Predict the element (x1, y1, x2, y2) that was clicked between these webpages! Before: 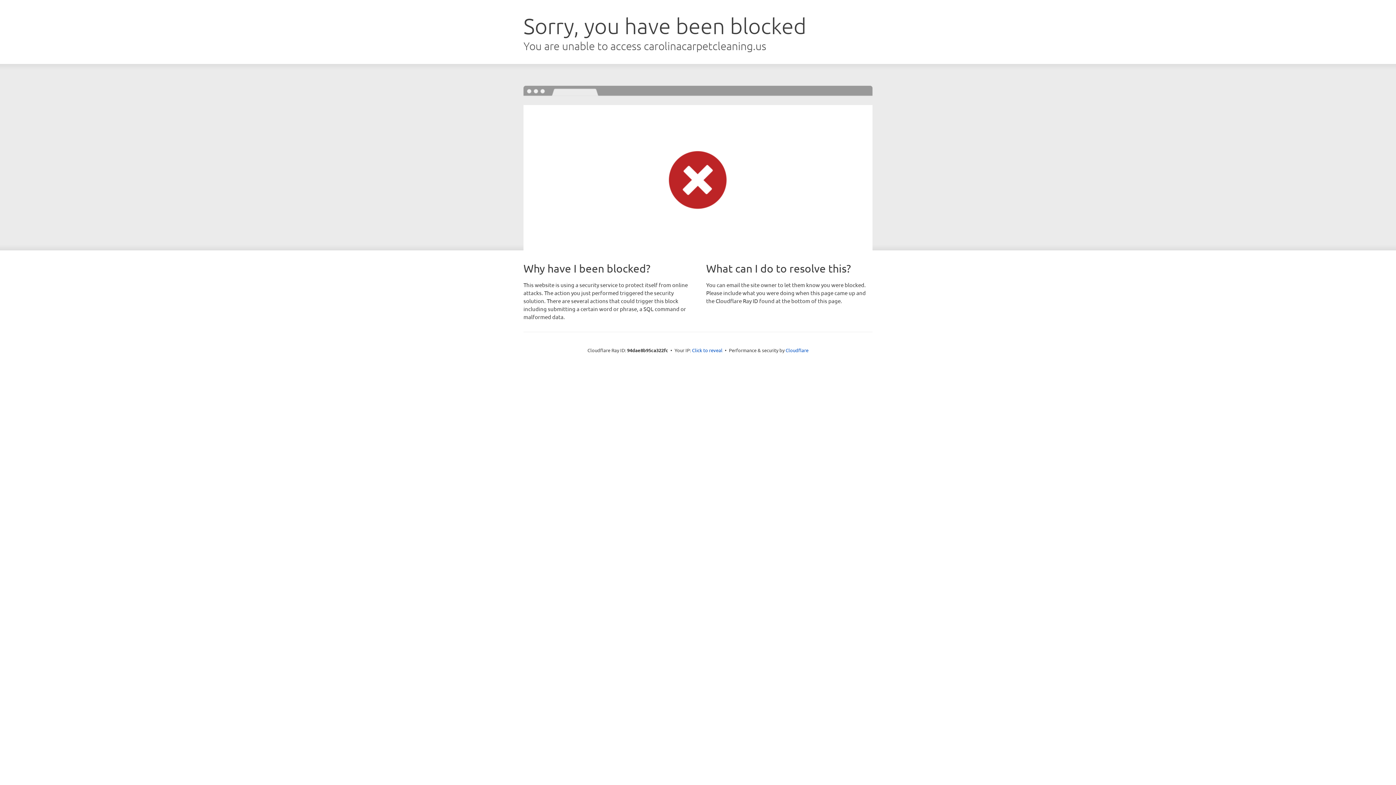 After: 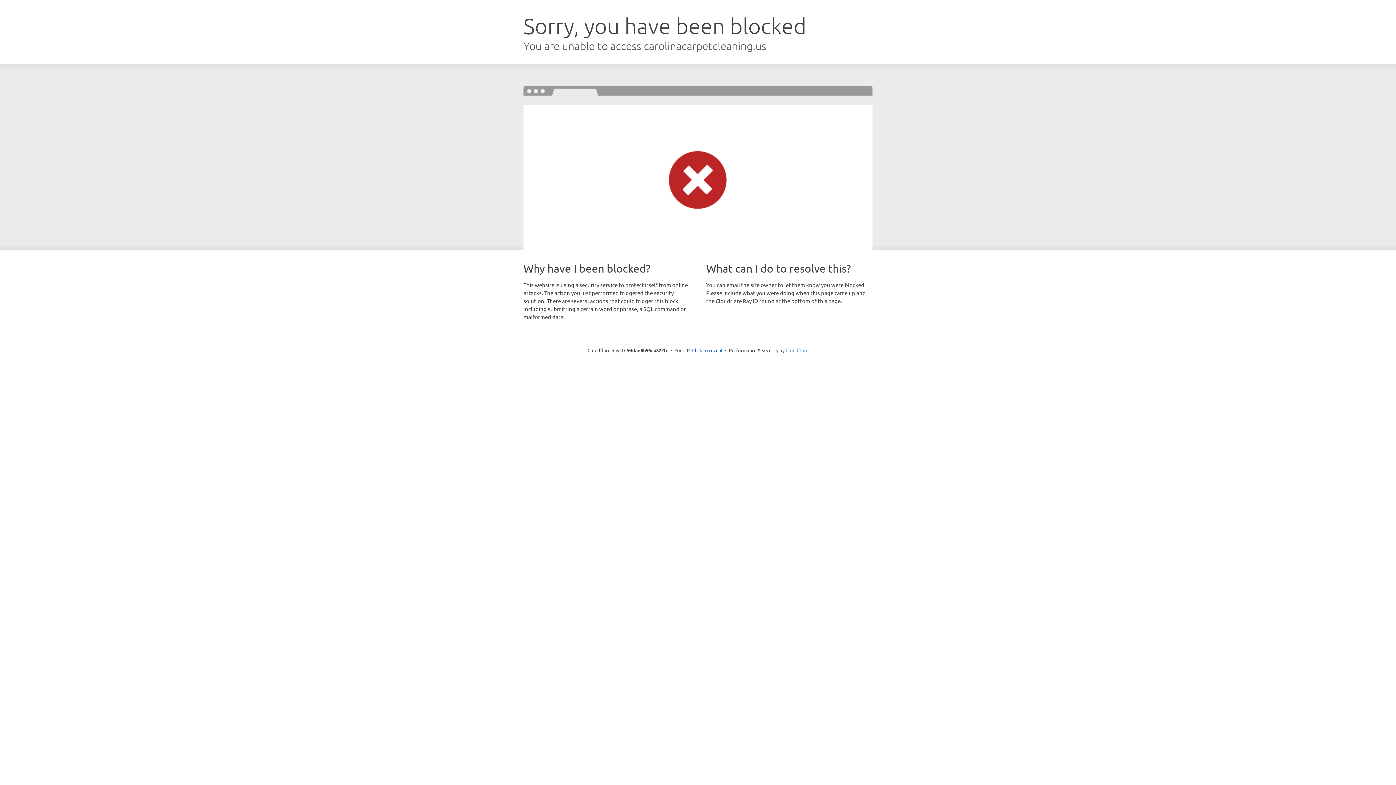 Action: bbox: (785, 347, 808, 353) label: Cloudflare